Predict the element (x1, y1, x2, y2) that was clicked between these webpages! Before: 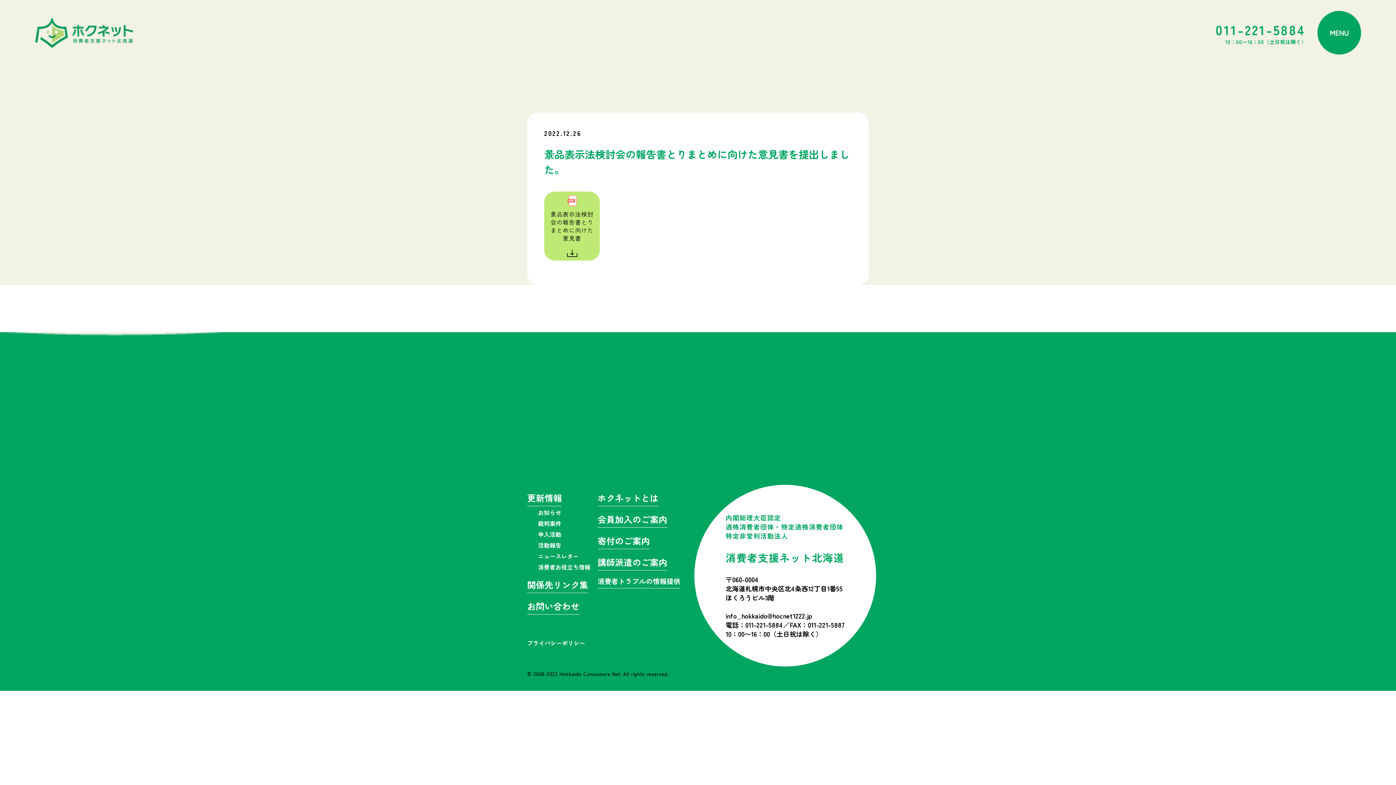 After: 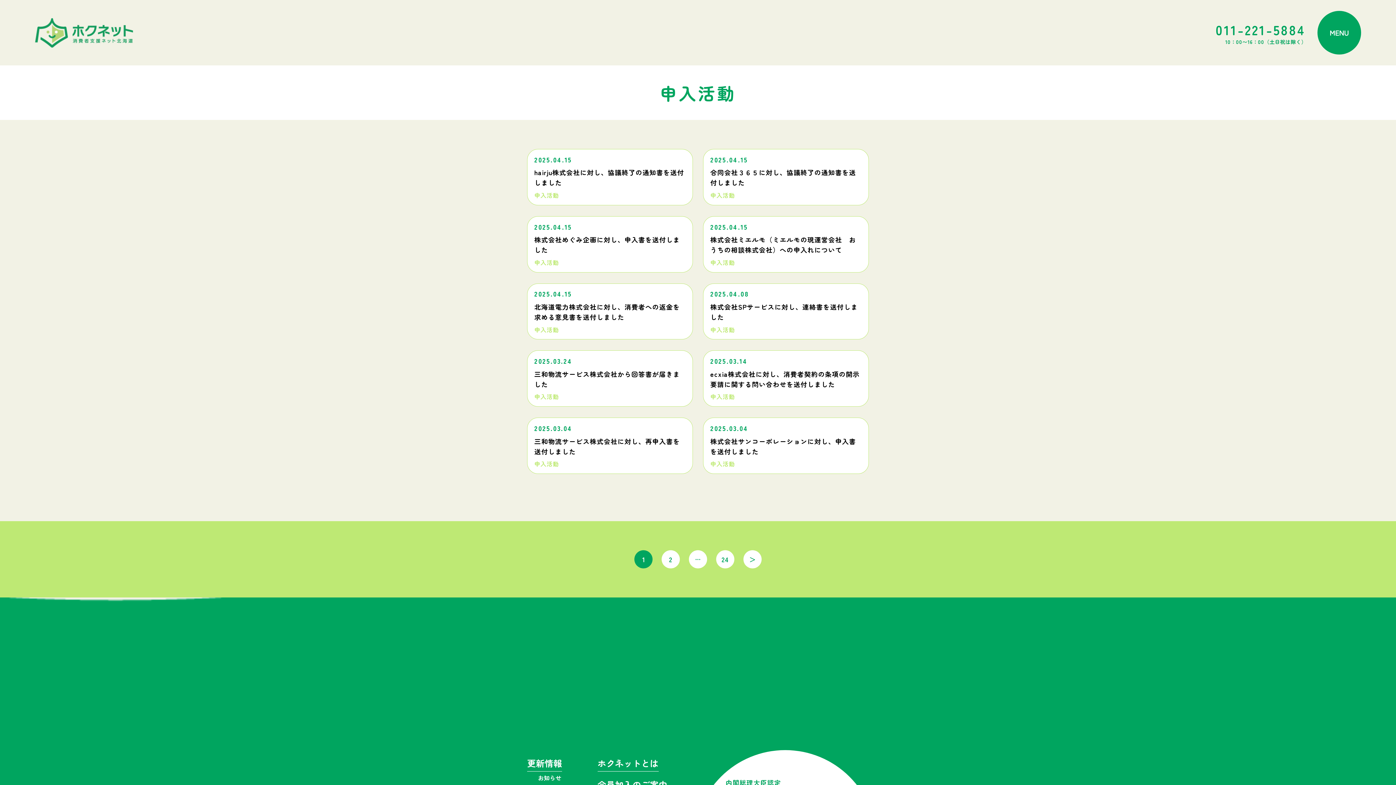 Action: bbox: (527, 530, 597, 539) label: 申入活動